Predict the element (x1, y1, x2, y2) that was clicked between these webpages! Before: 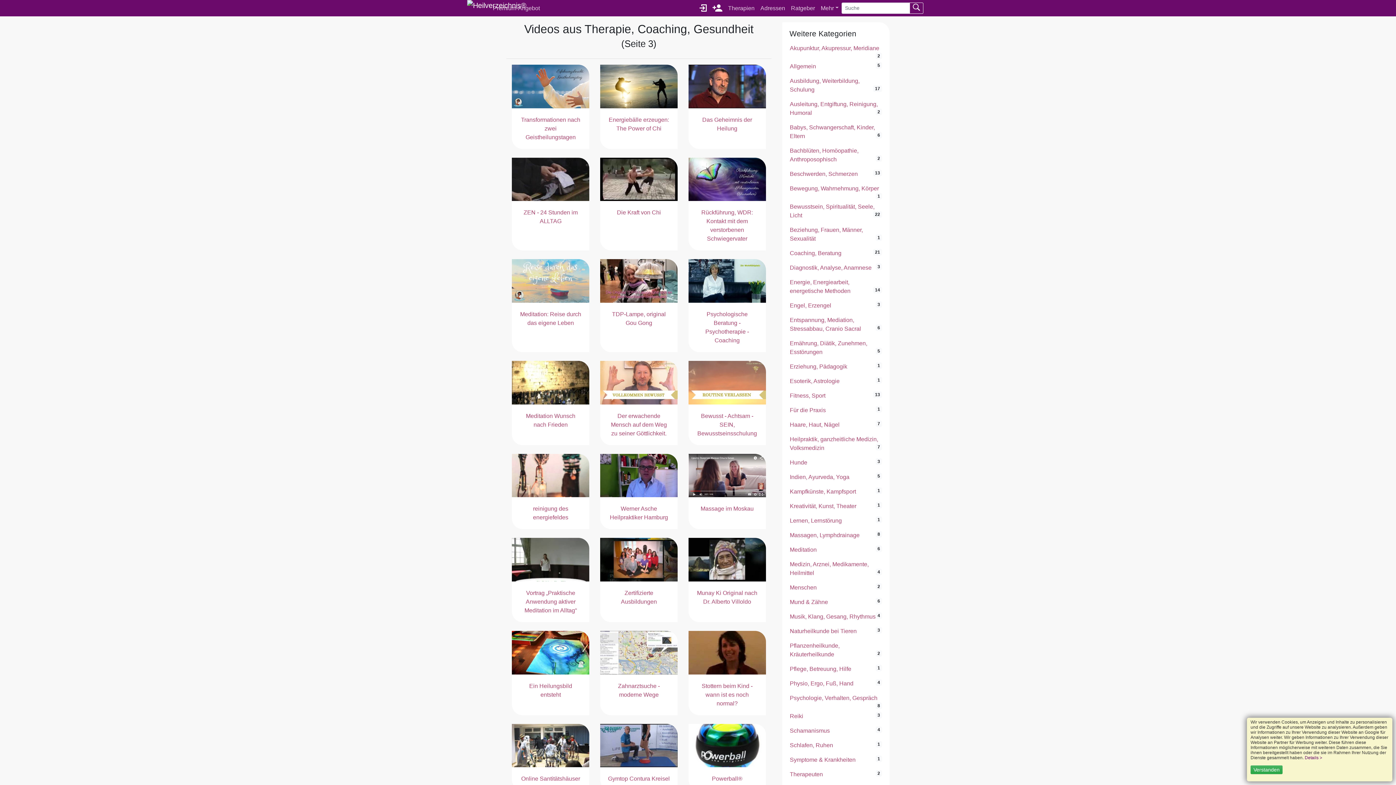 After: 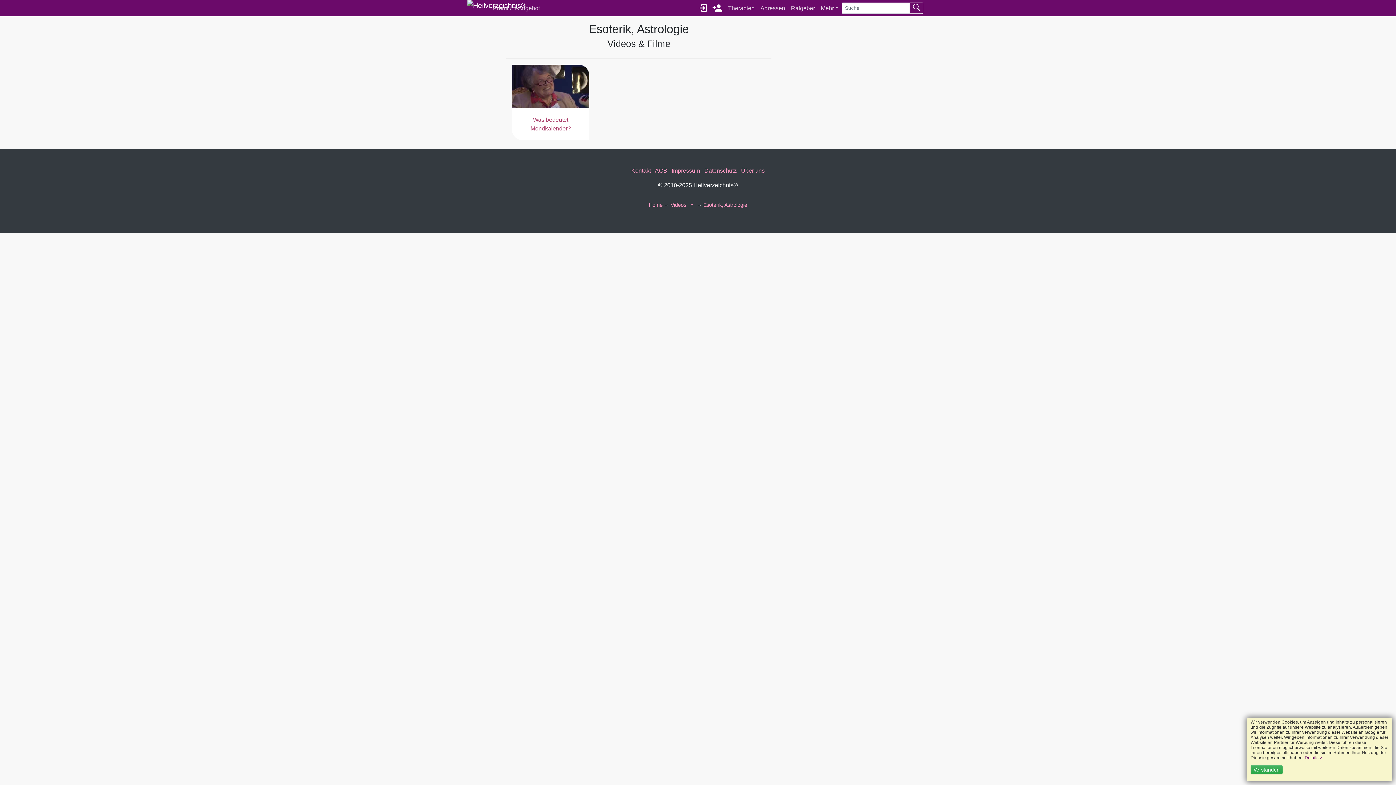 Action: label: Esoterik, Astrologie
1 bbox: (784, 374, 887, 388)